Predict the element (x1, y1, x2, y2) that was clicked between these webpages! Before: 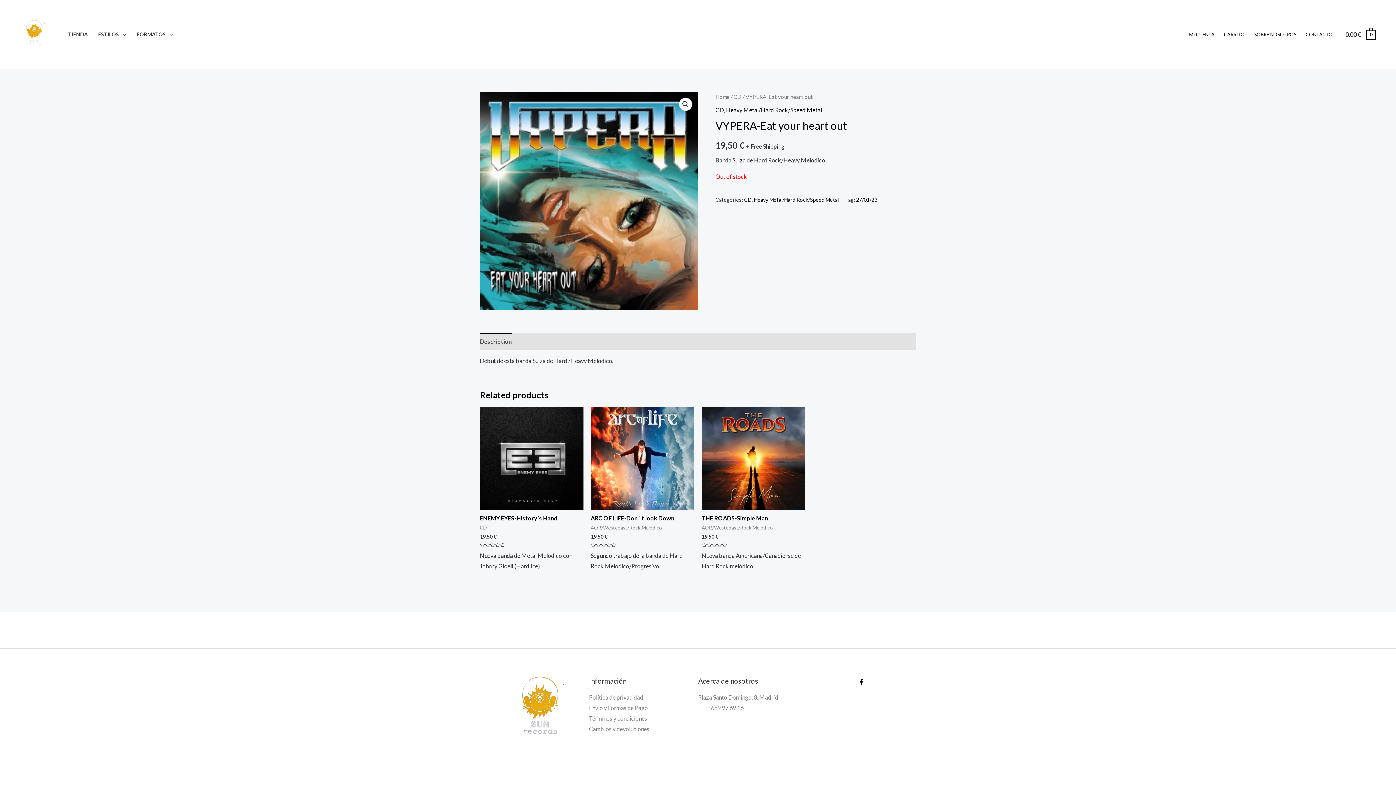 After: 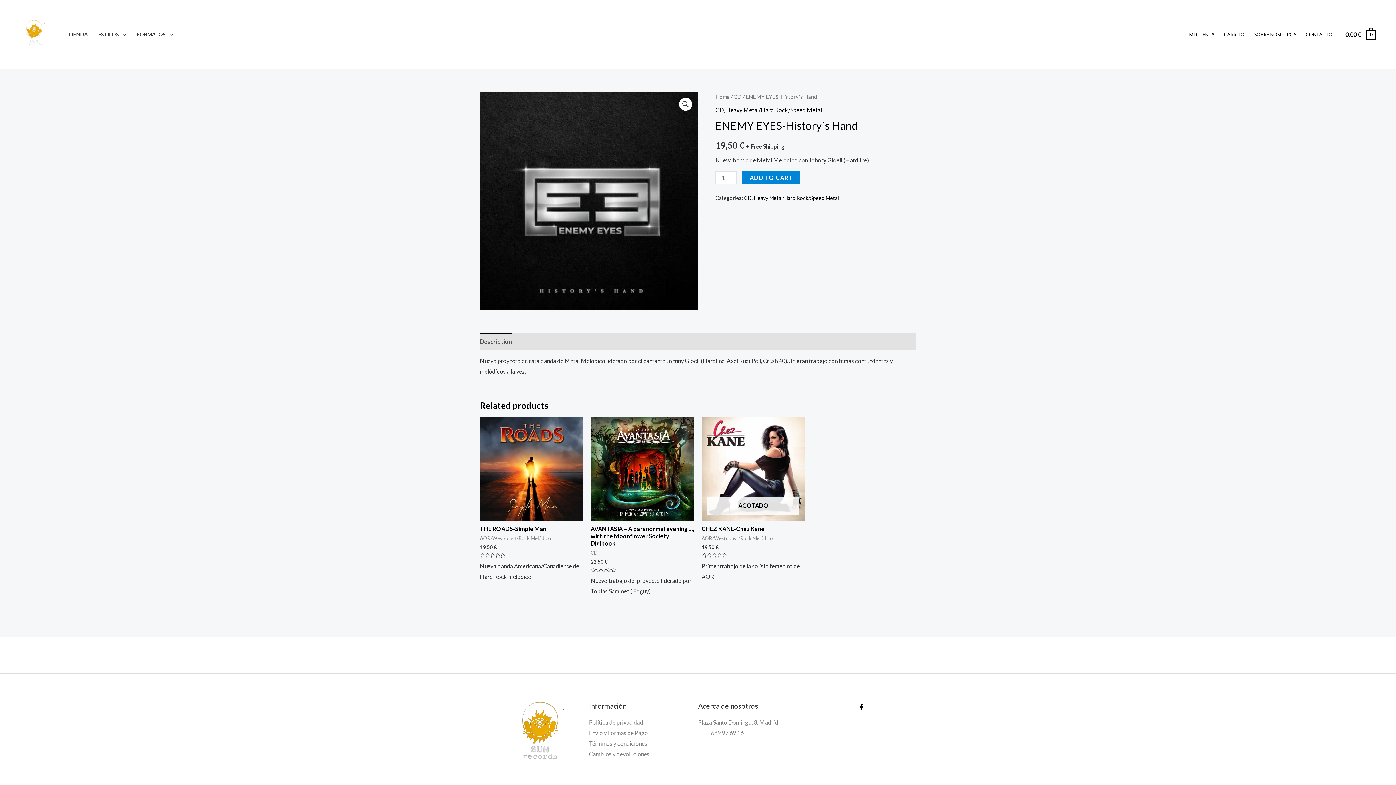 Action: bbox: (480, 515, 583, 522) label: ENEMY EYES-History´s Hand